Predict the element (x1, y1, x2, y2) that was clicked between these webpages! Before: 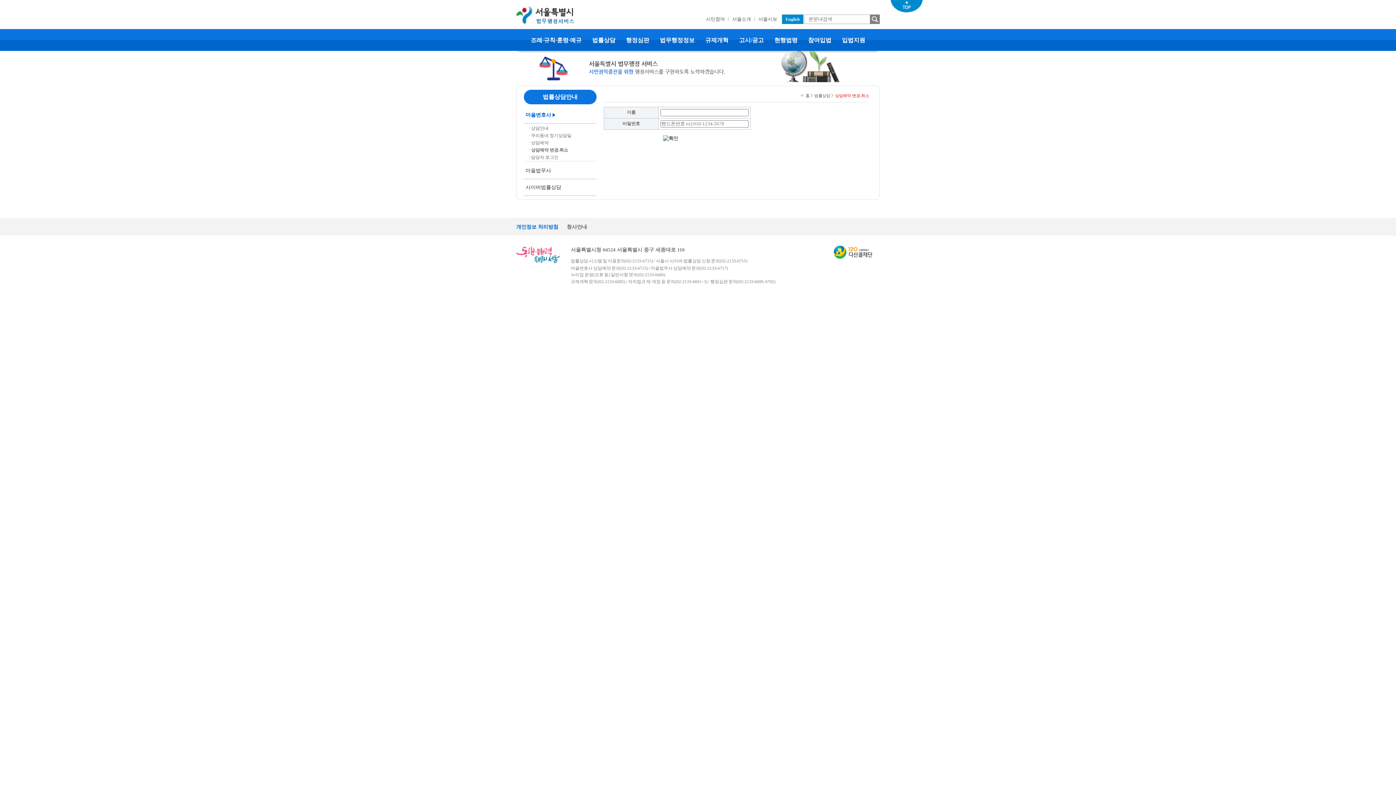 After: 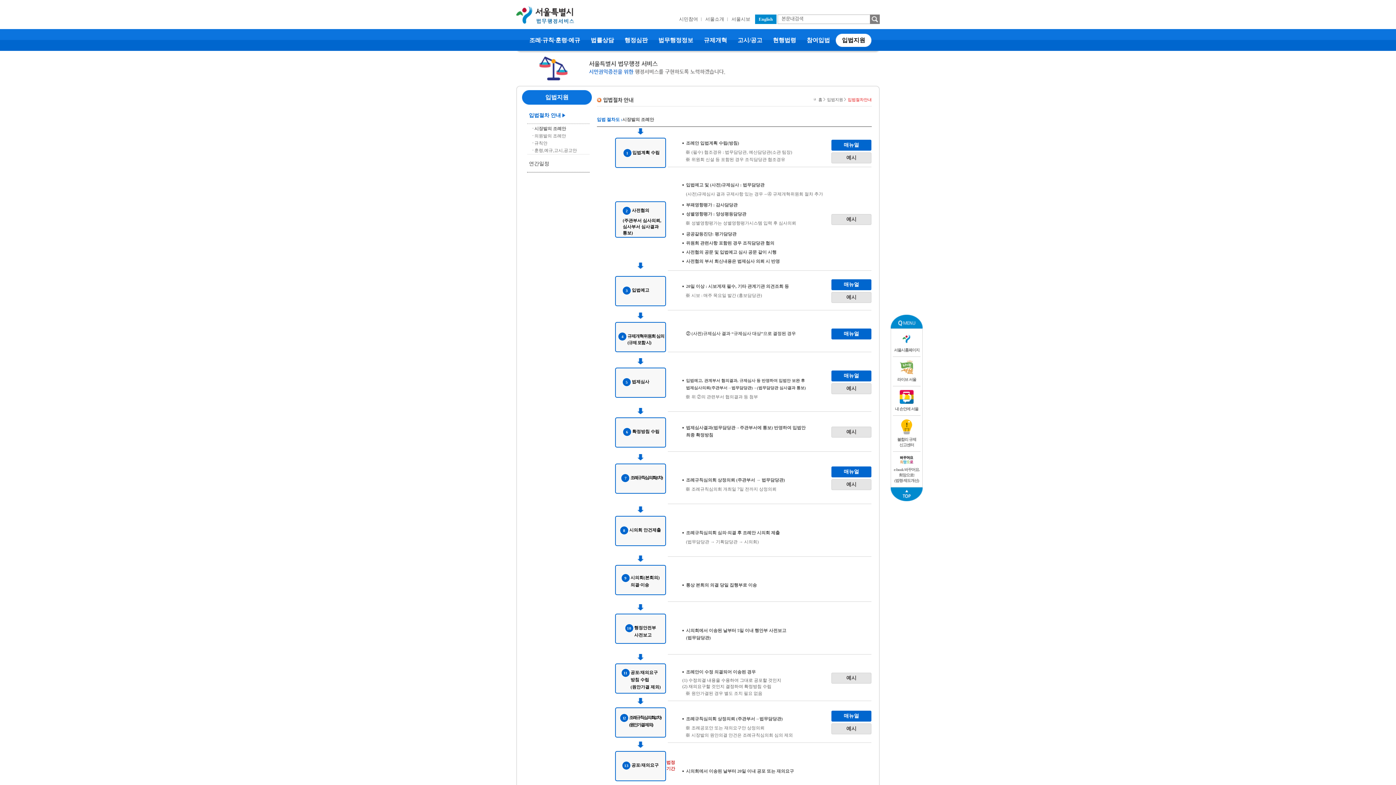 Action: label:  입법지원  bbox: (837, 36, 870, 44)